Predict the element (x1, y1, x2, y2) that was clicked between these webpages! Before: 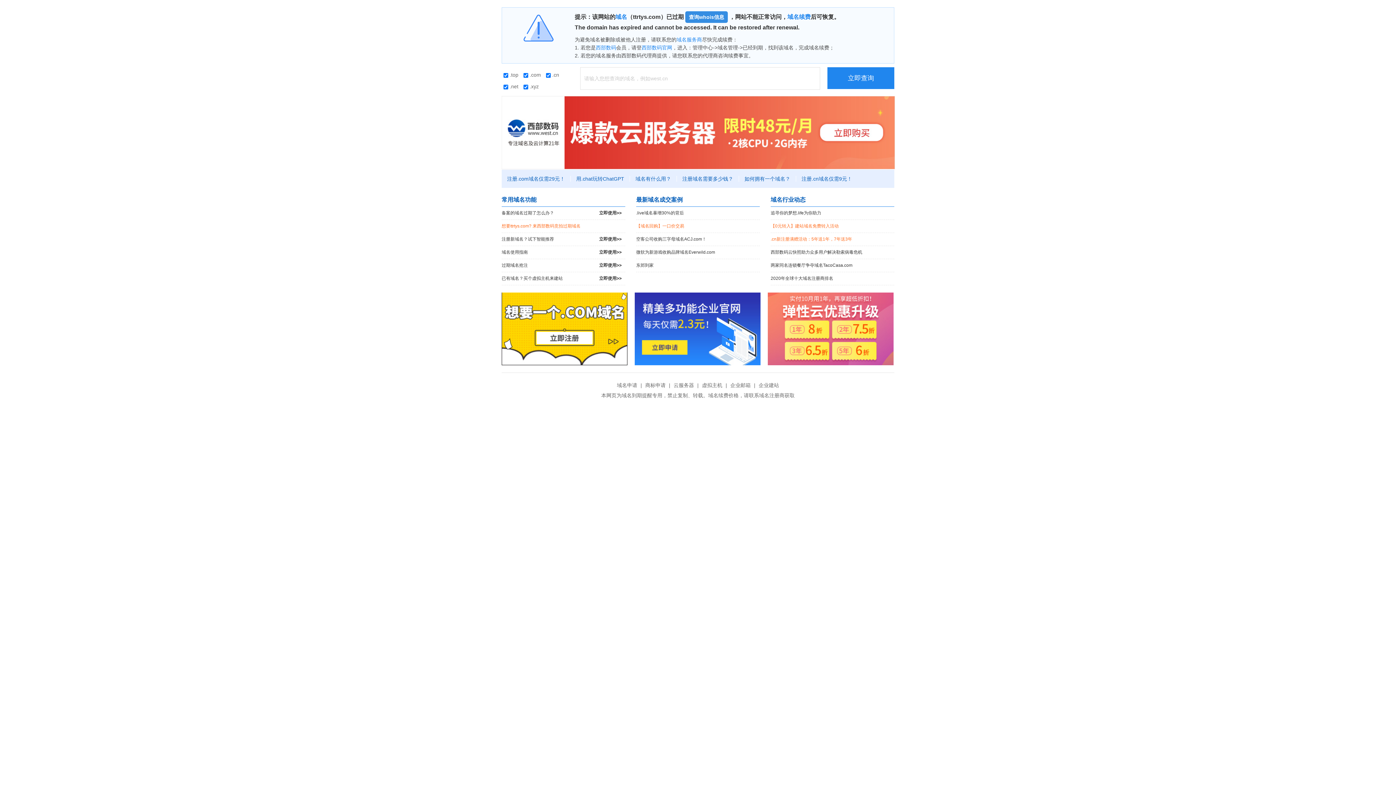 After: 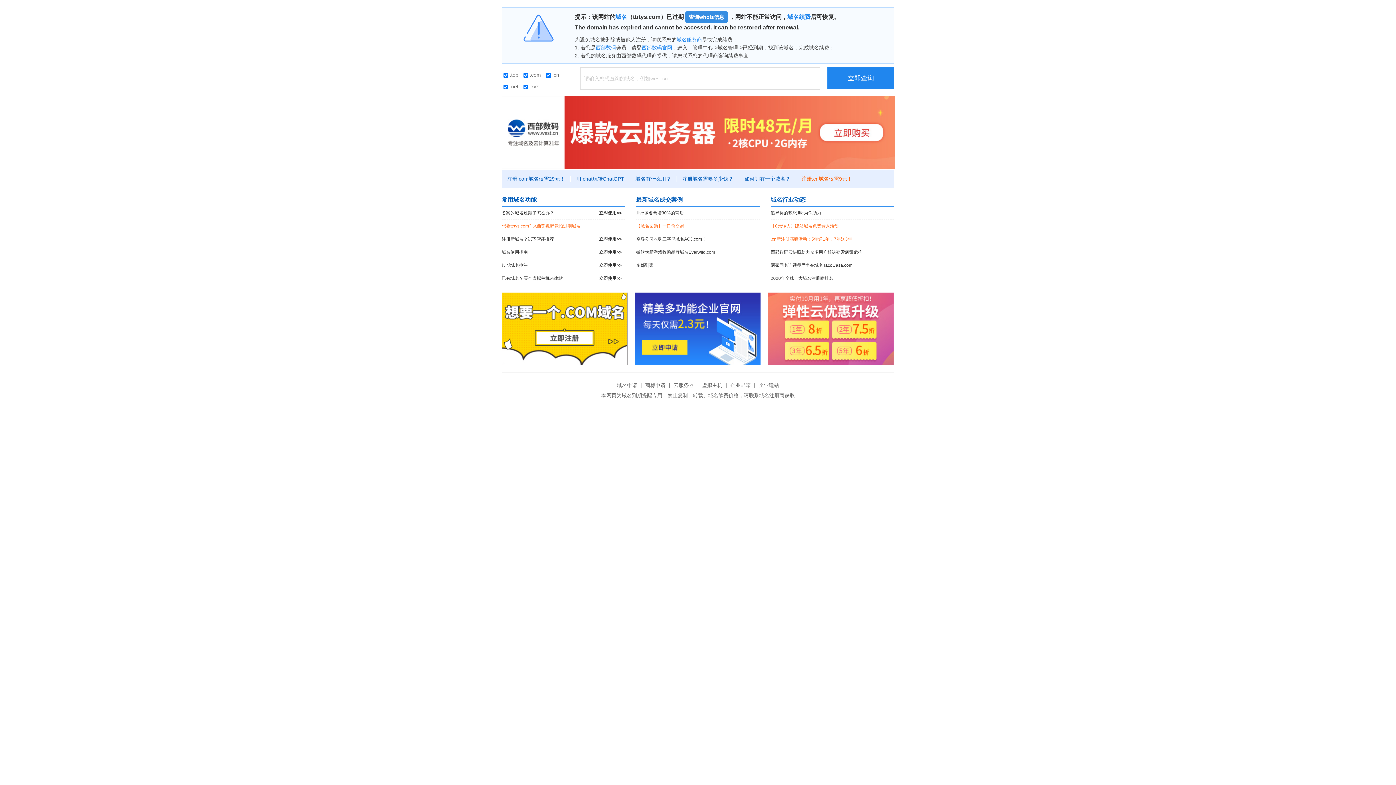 Action: bbox: (796, 176, 857, 181) label: 注册.cn域名仅需9元！